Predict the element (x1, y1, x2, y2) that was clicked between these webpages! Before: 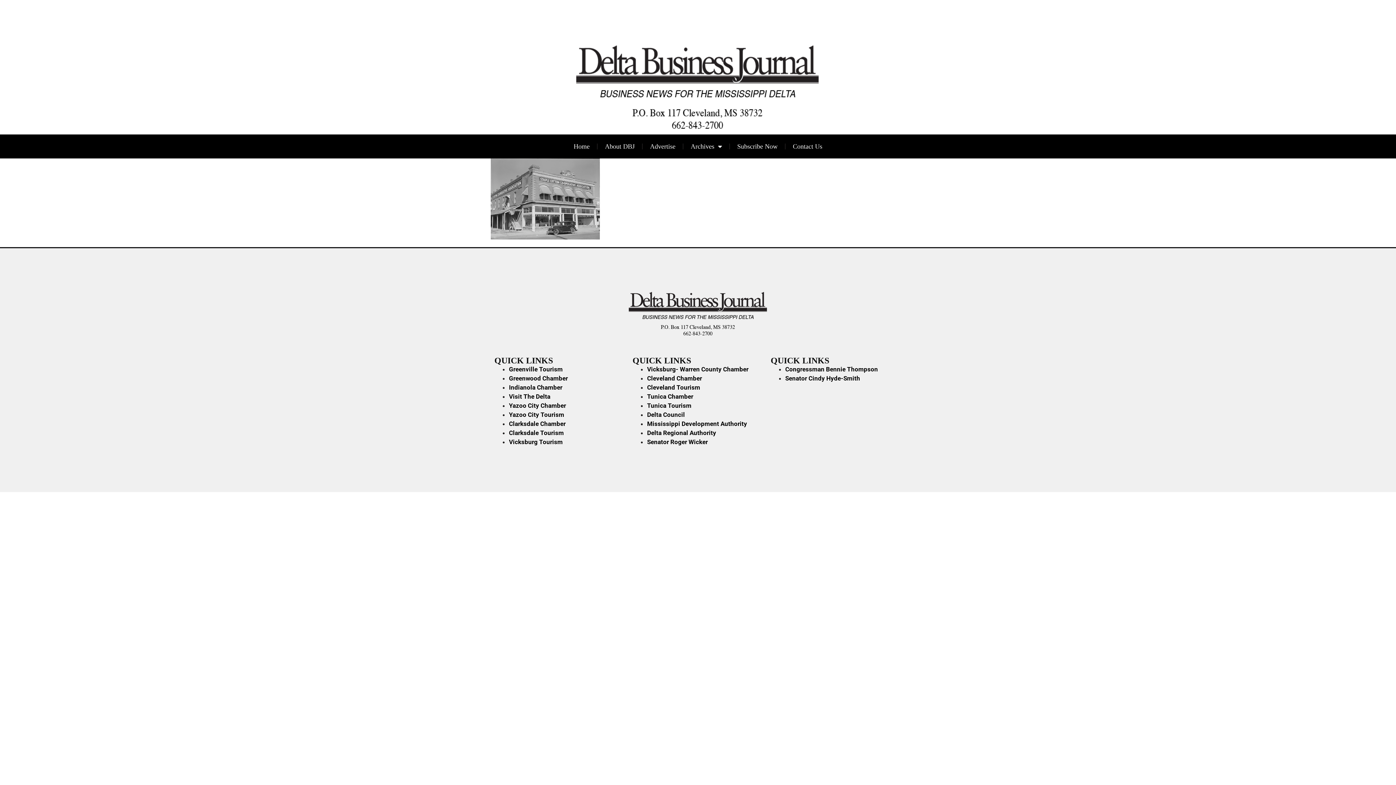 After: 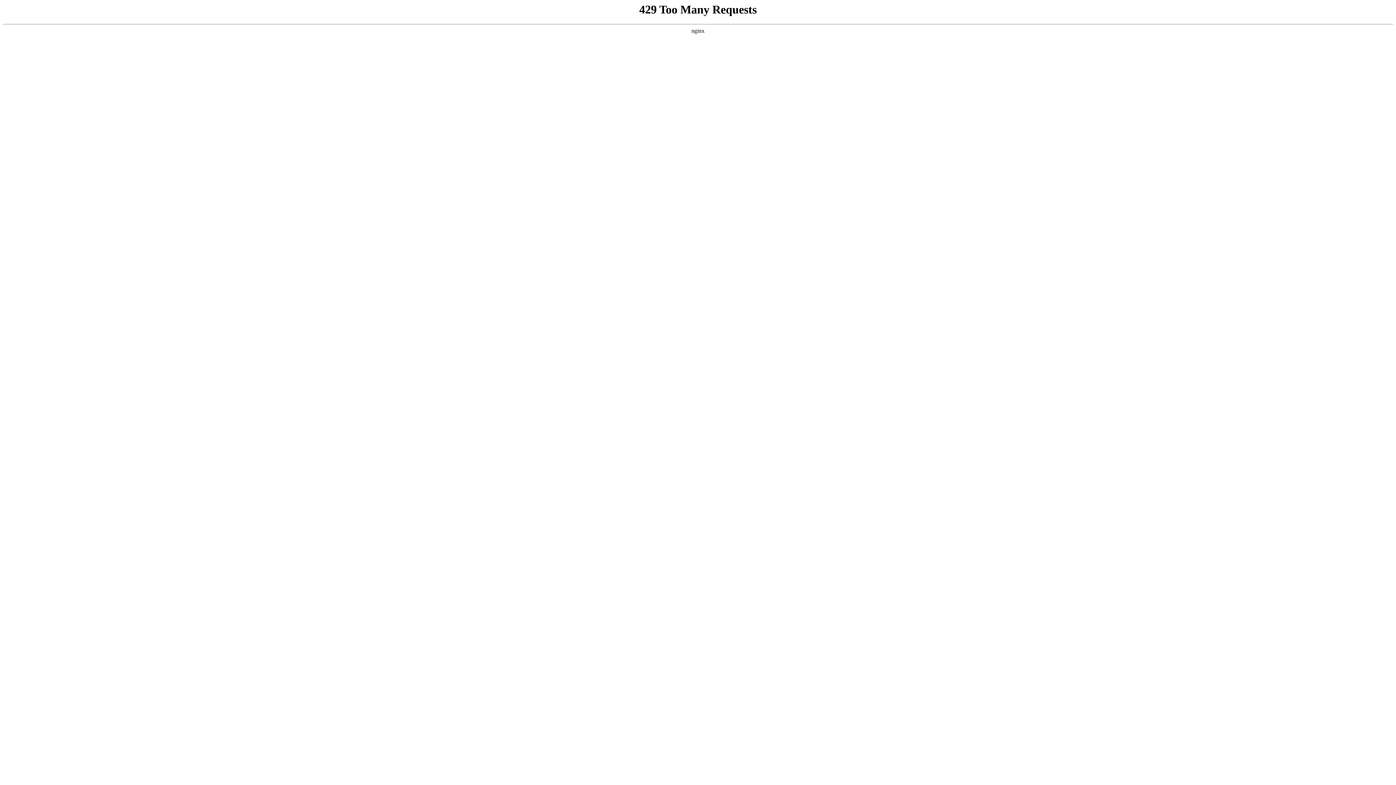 Action: bbox: (509, 365, 562, 372) label: Greenville Tourism